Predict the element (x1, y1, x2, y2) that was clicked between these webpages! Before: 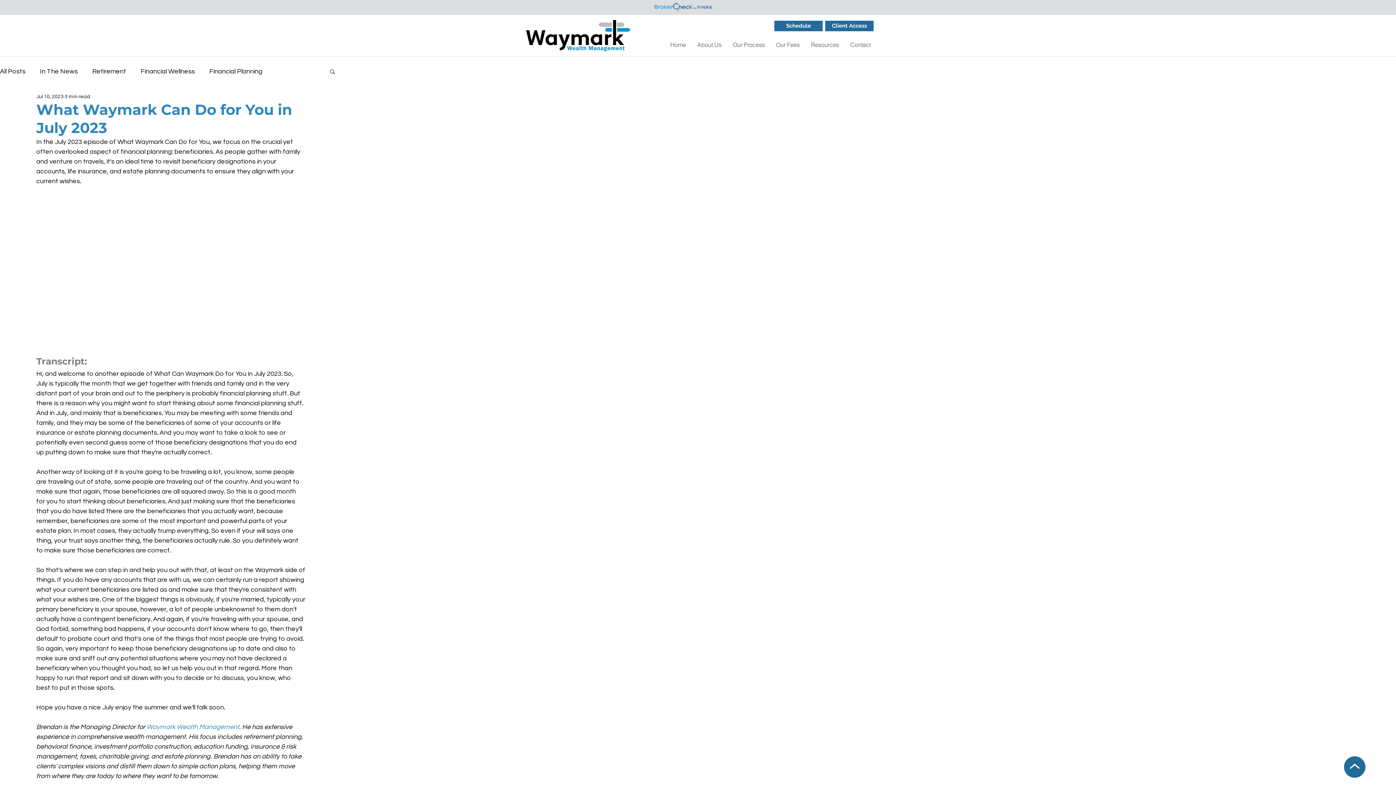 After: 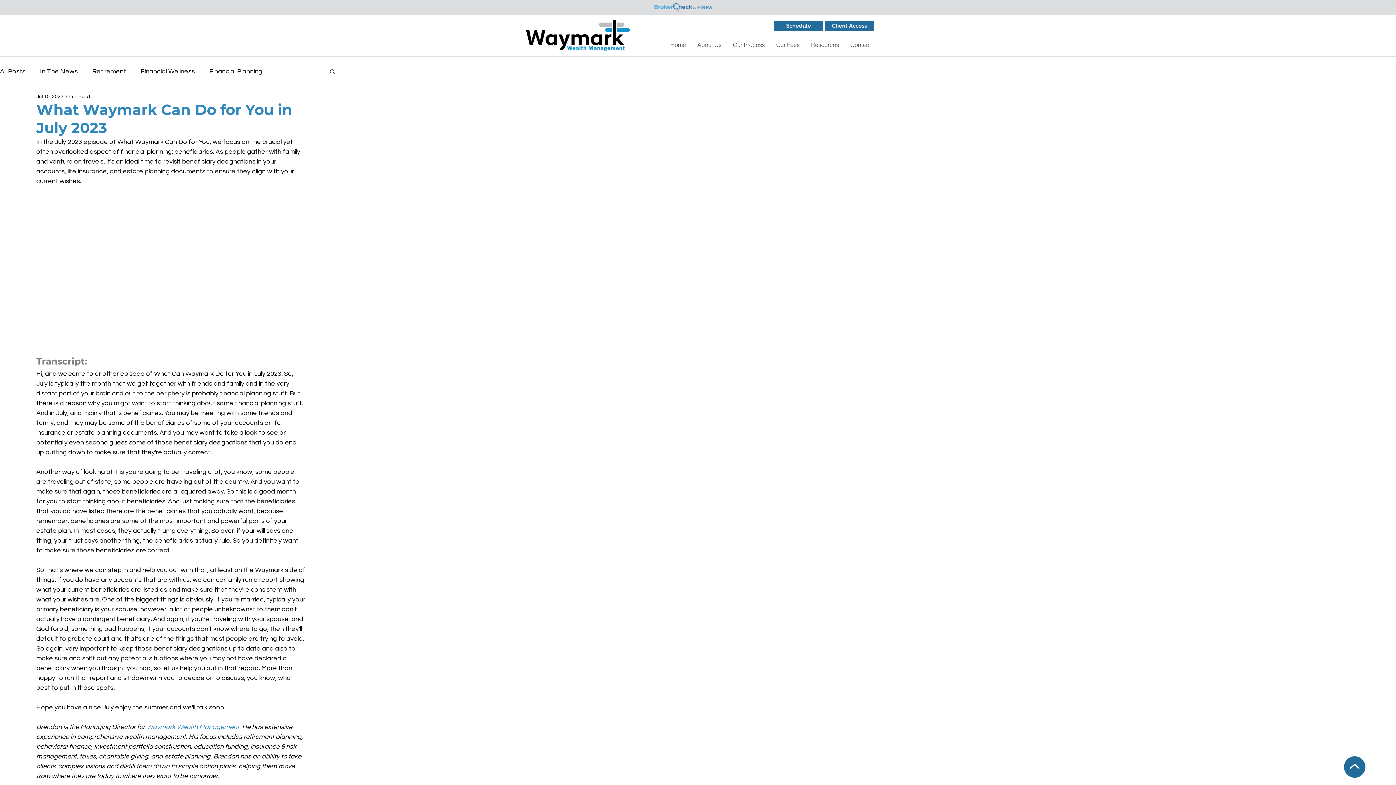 Action: bbox: (1344, 756, 1365, 778)